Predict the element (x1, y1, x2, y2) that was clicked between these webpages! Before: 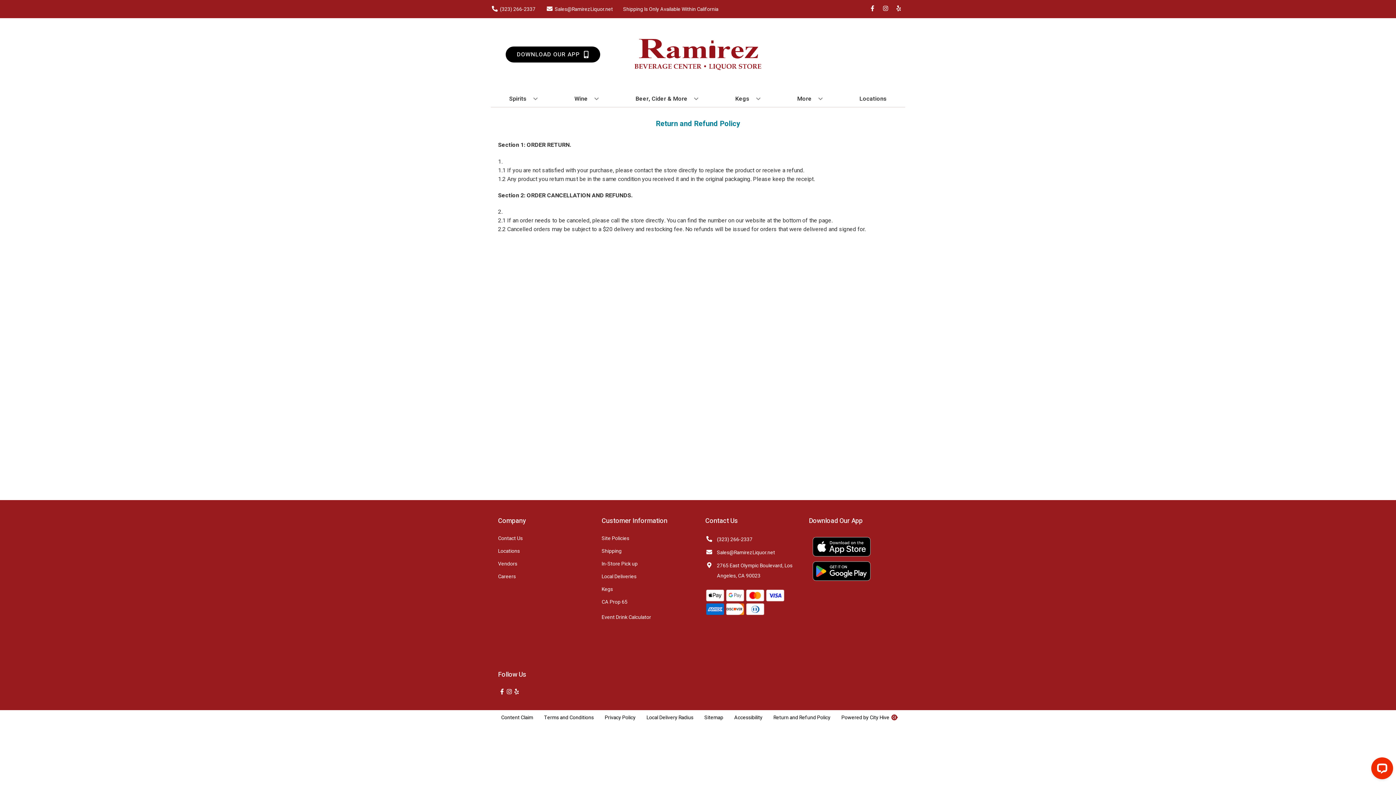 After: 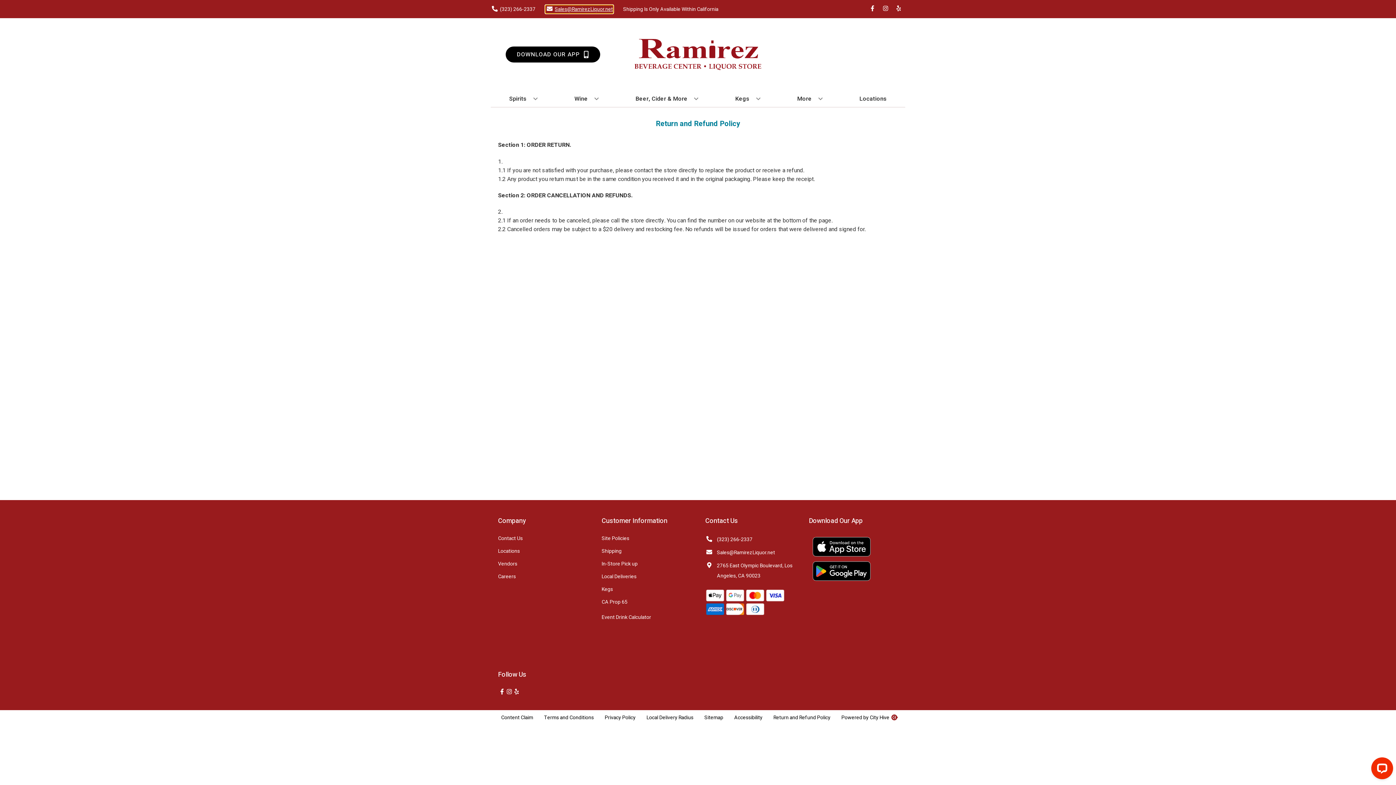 Action: label: Store Email address is Sales@RamirezLiquor.net Clicking will open a link in a new tab bbox: (545, 5, 613, 12)